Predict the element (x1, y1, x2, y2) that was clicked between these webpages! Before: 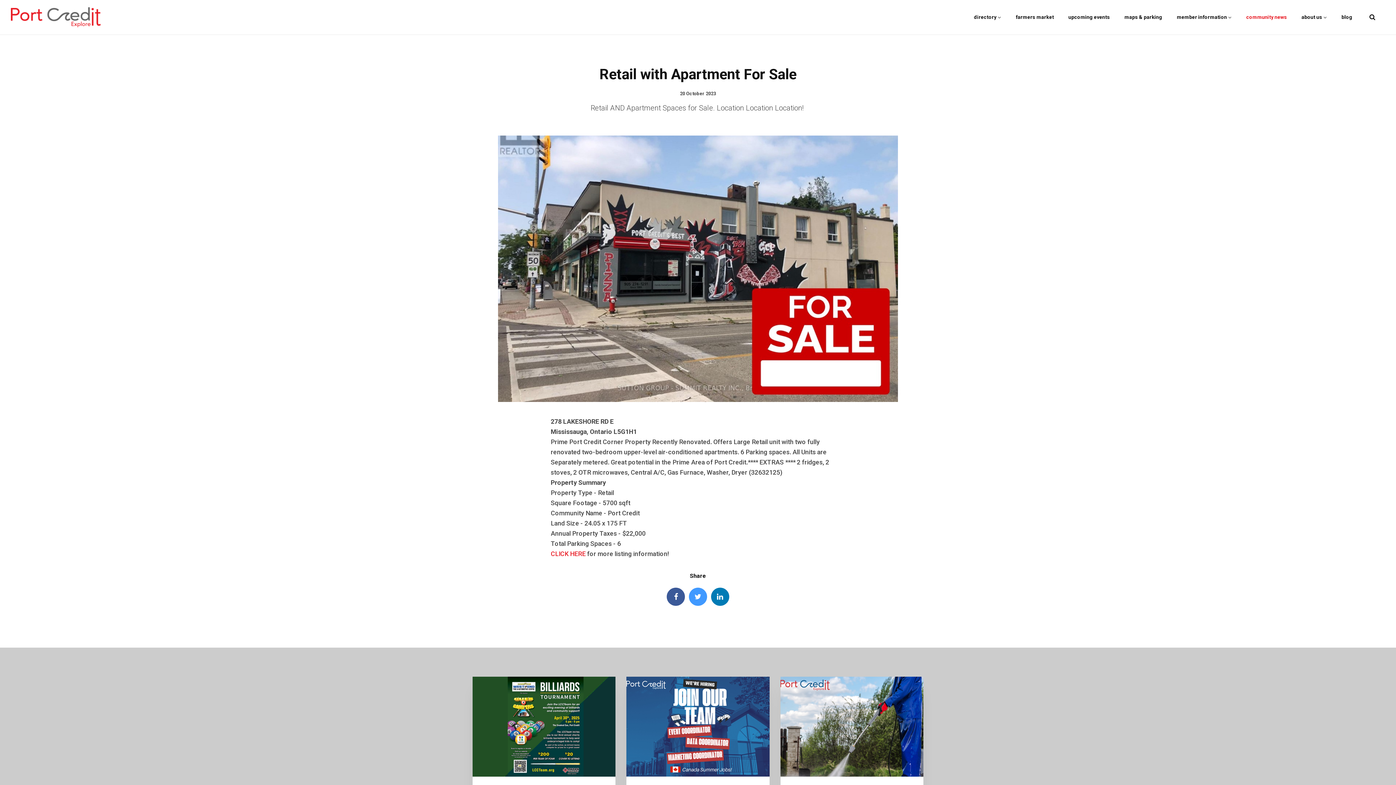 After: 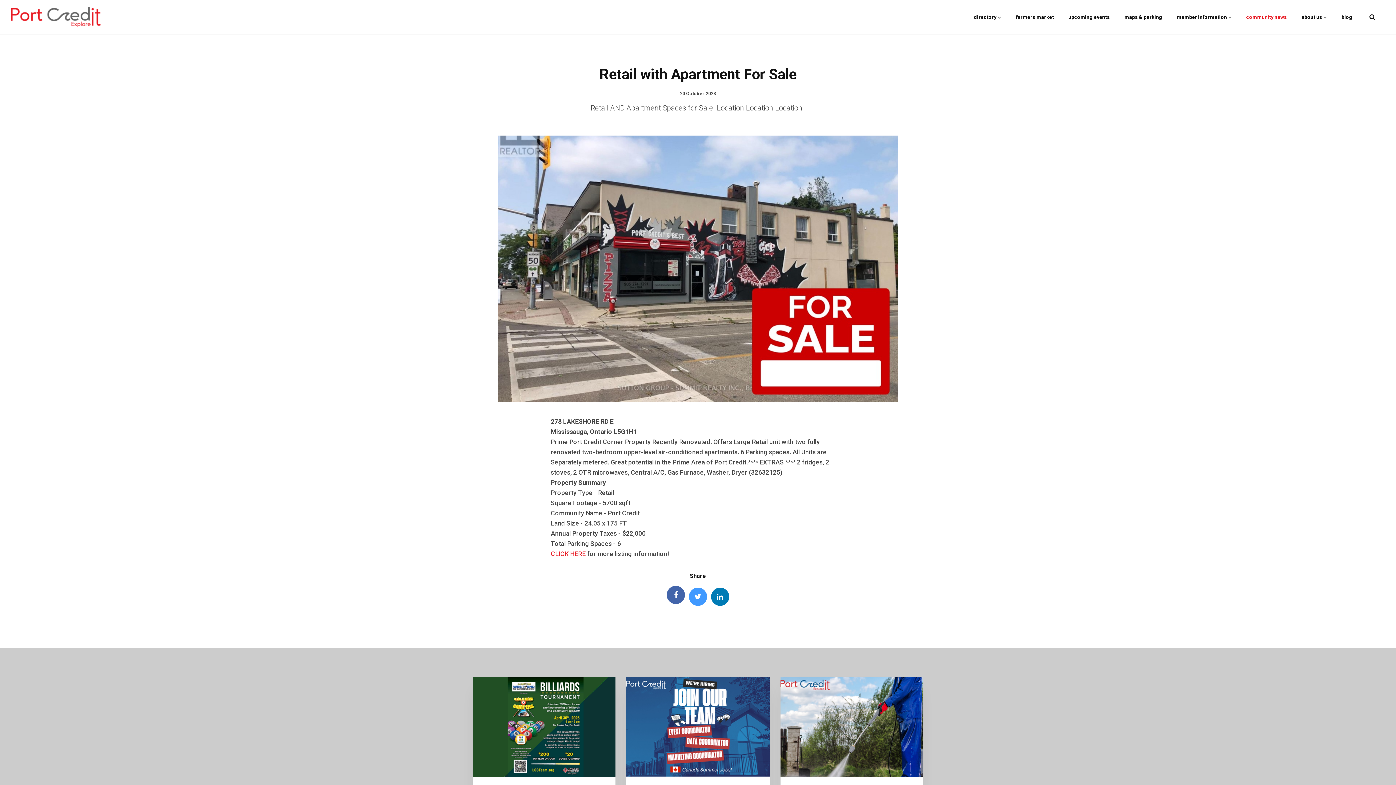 Action: bbox: (667, 587, 685, 606)